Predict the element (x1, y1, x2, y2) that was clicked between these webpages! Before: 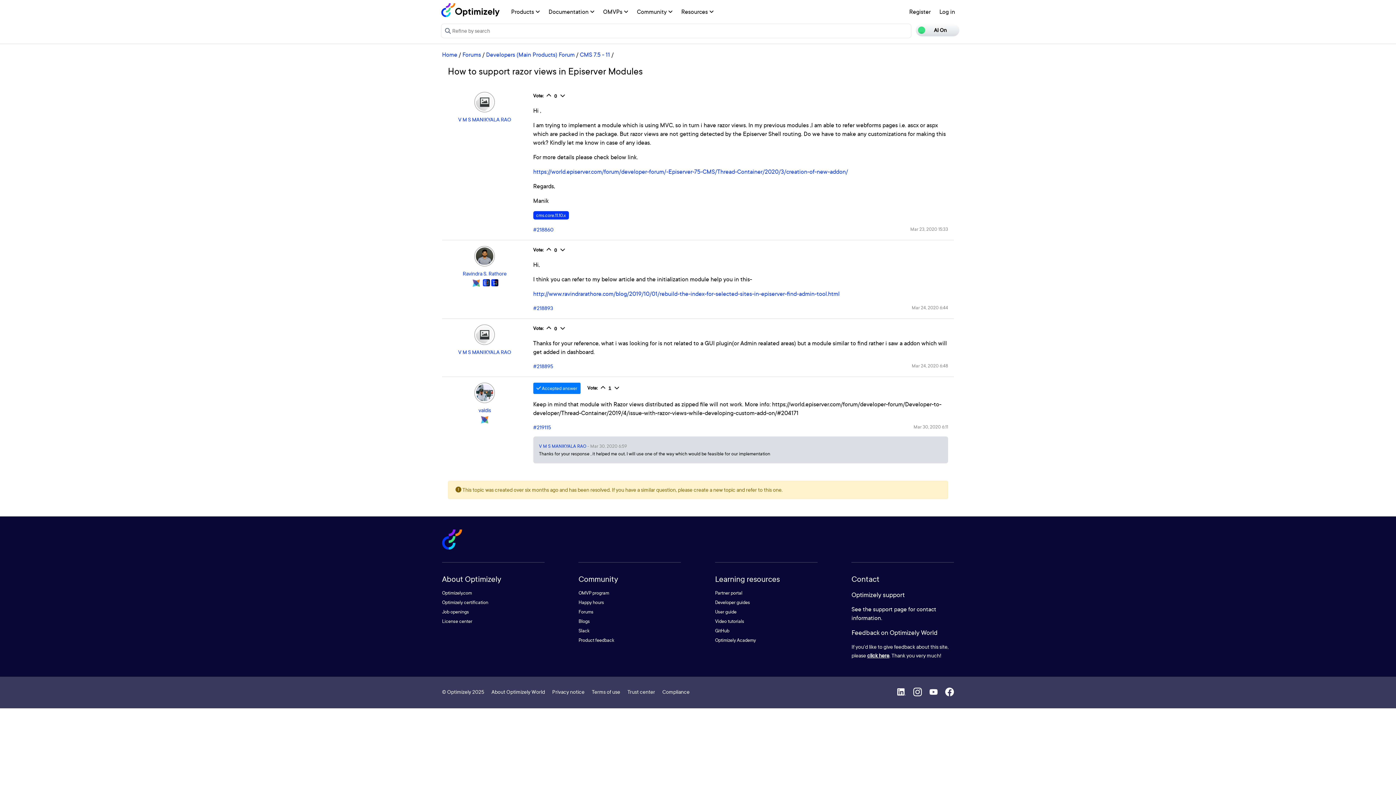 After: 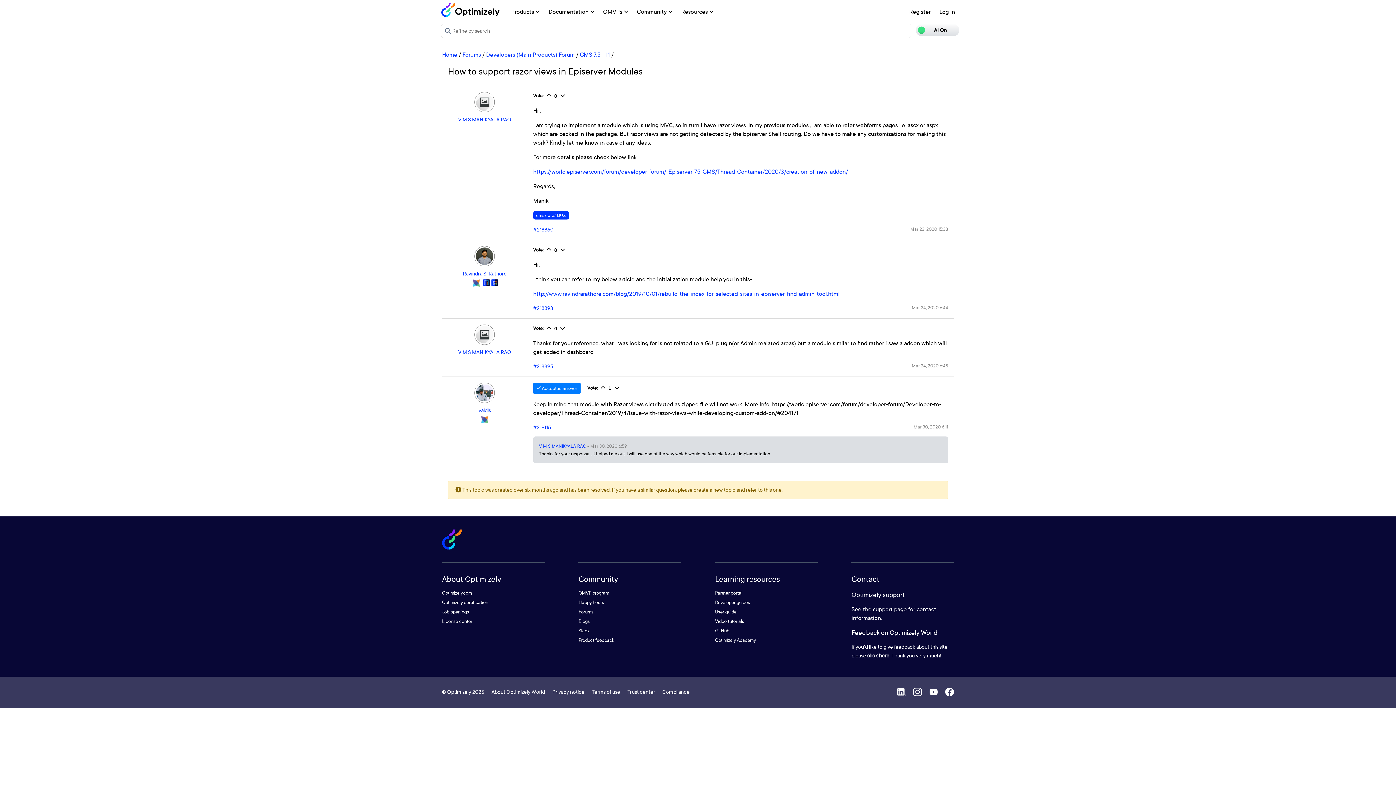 Action: bbox: (578, 628, 589, 634) label: Slack